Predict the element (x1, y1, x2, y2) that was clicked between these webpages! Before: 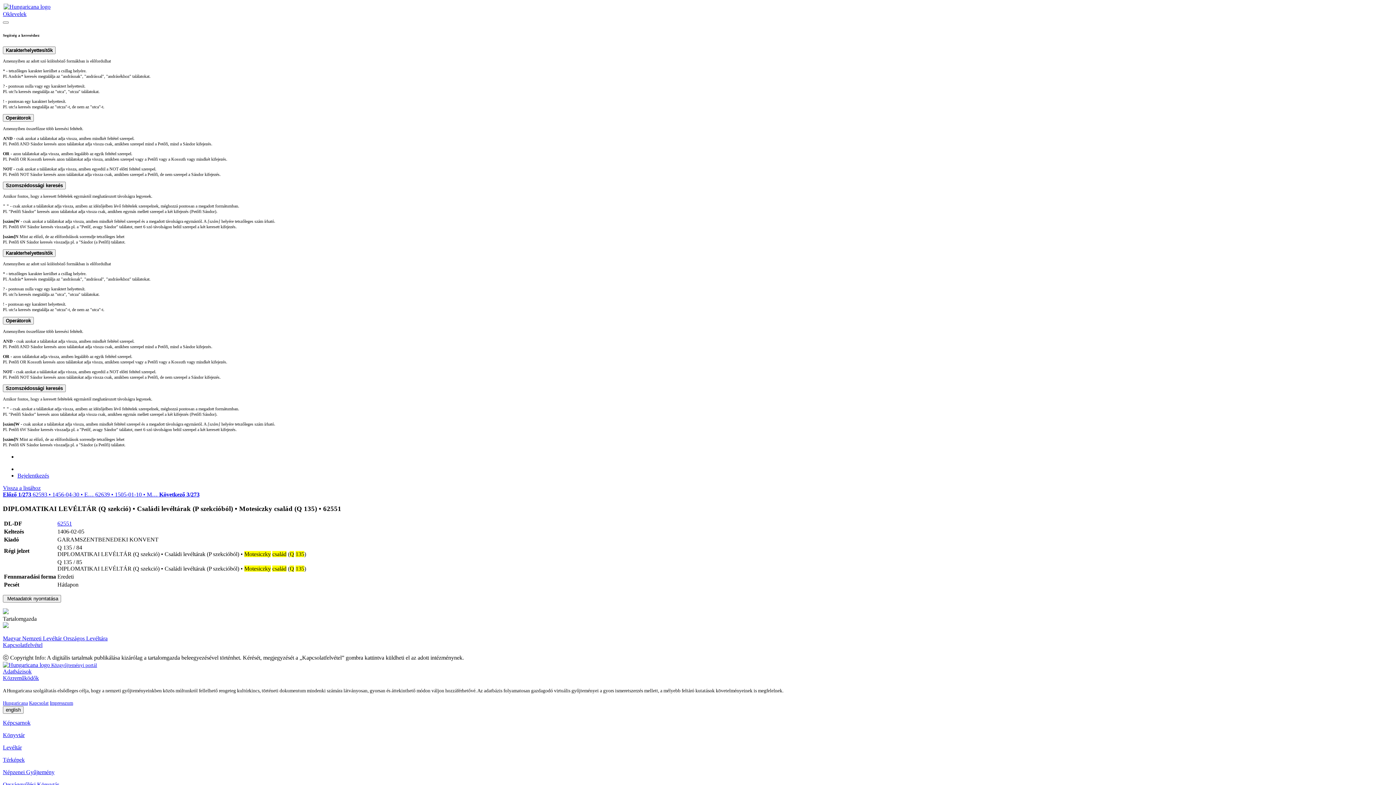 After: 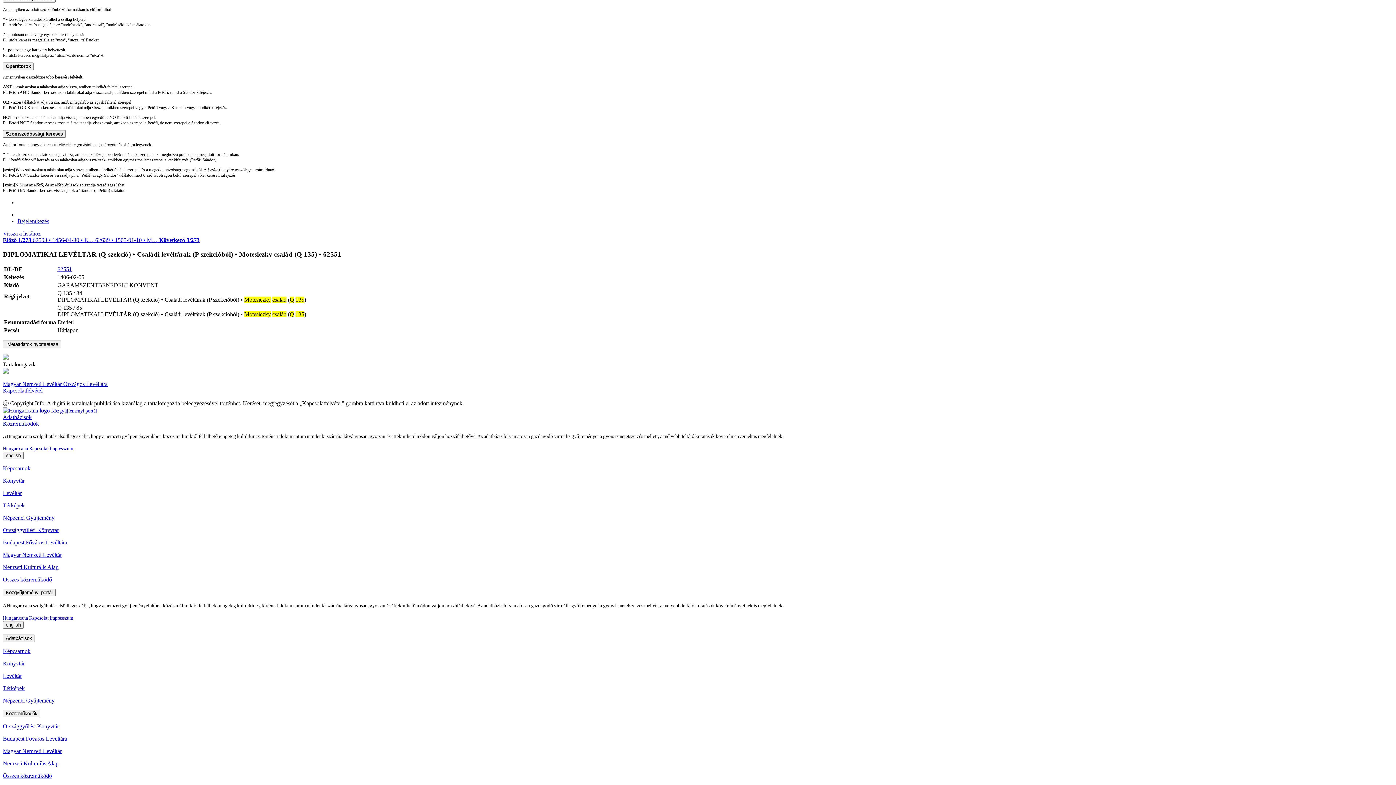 Action: label: Közreműködők bbox: (2, 675, 38, 681)